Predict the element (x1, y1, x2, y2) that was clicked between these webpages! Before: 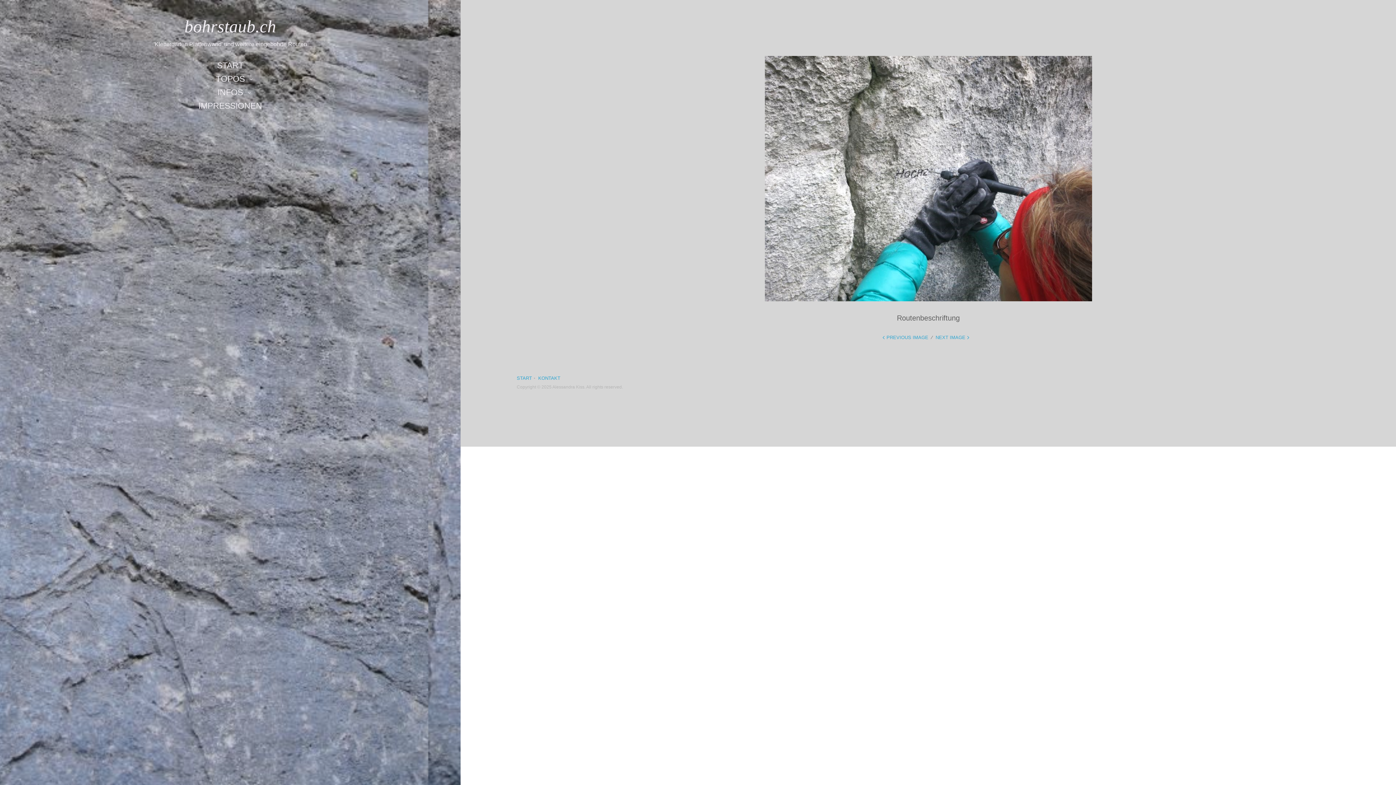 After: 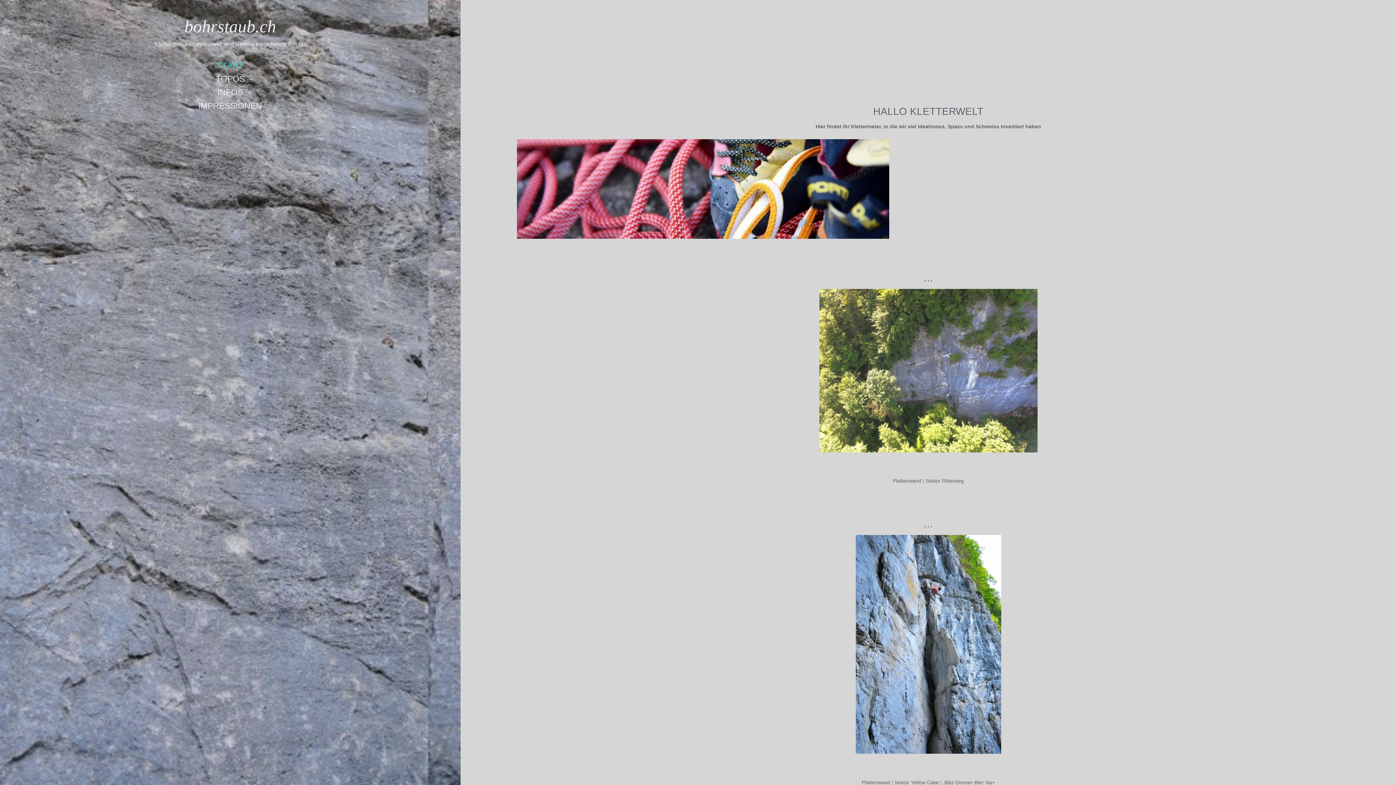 Action: bbox: (516, 375, 532, 380) label: START